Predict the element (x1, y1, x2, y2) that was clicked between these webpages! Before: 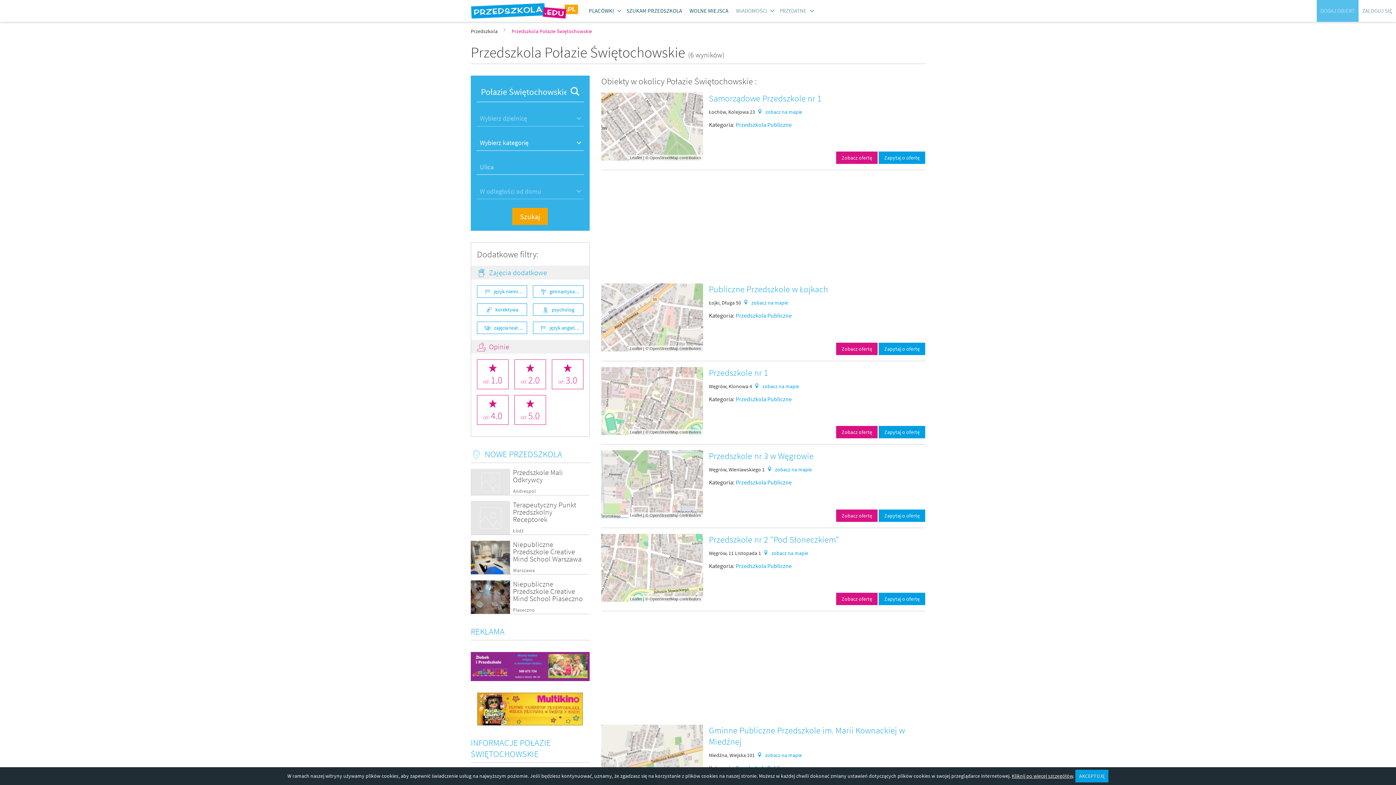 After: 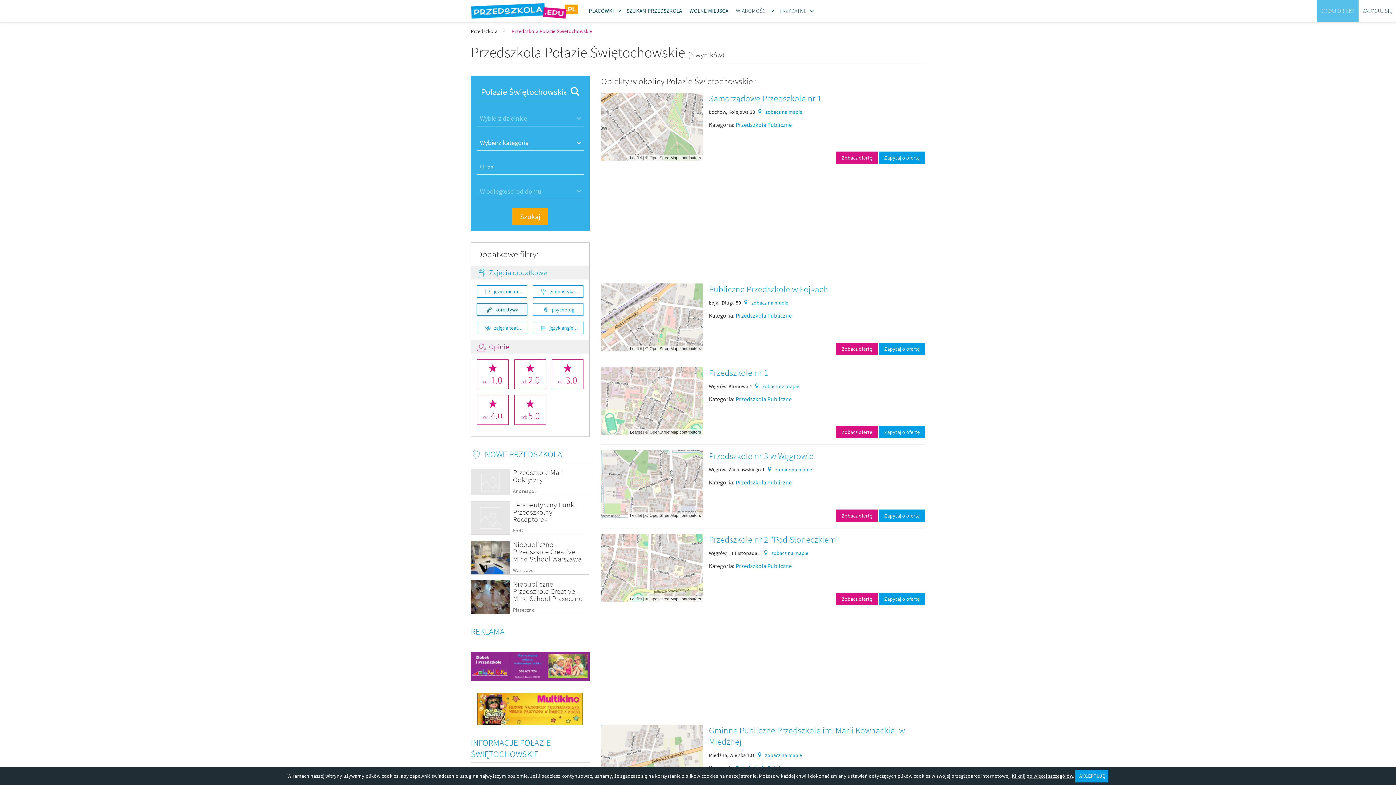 Action: label: korektywa bbox: (477, 303, 527, 316)